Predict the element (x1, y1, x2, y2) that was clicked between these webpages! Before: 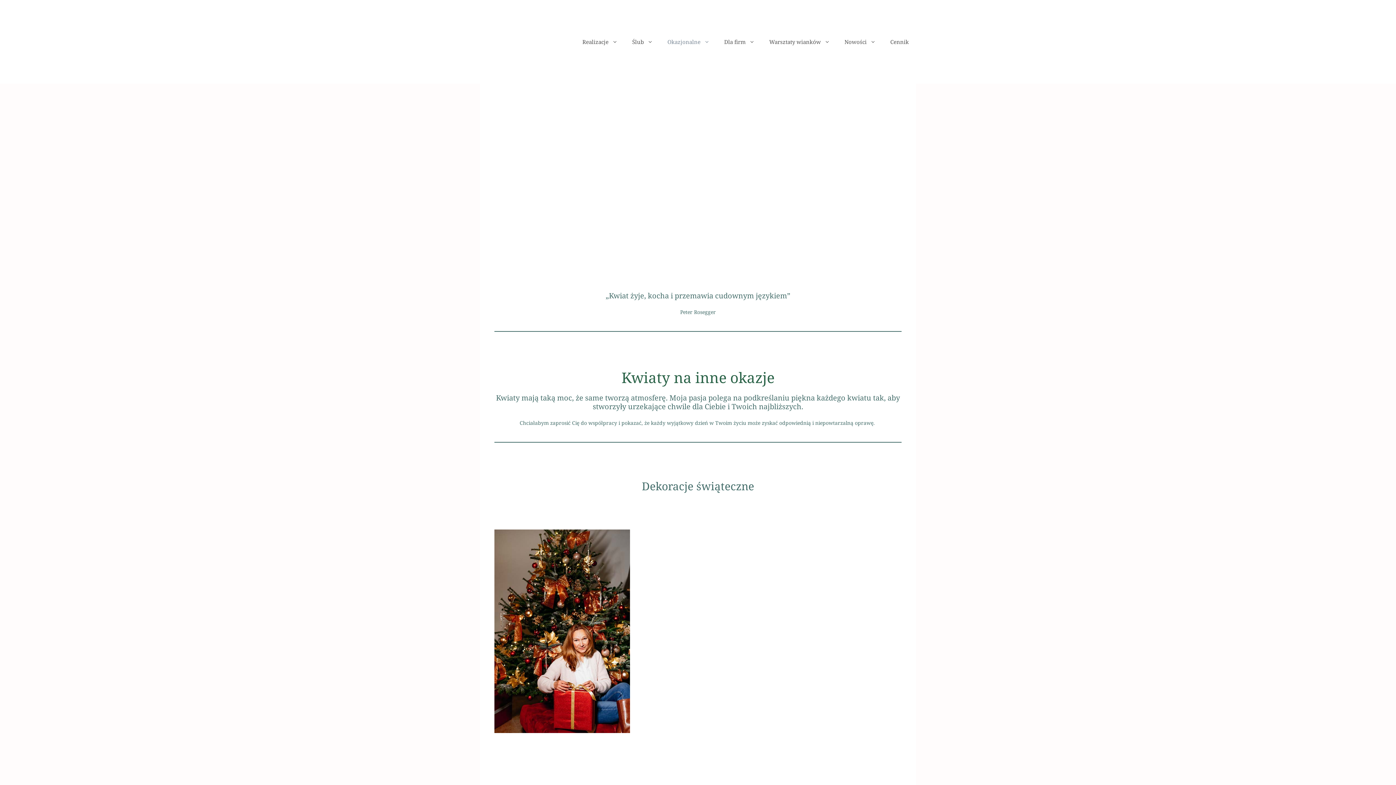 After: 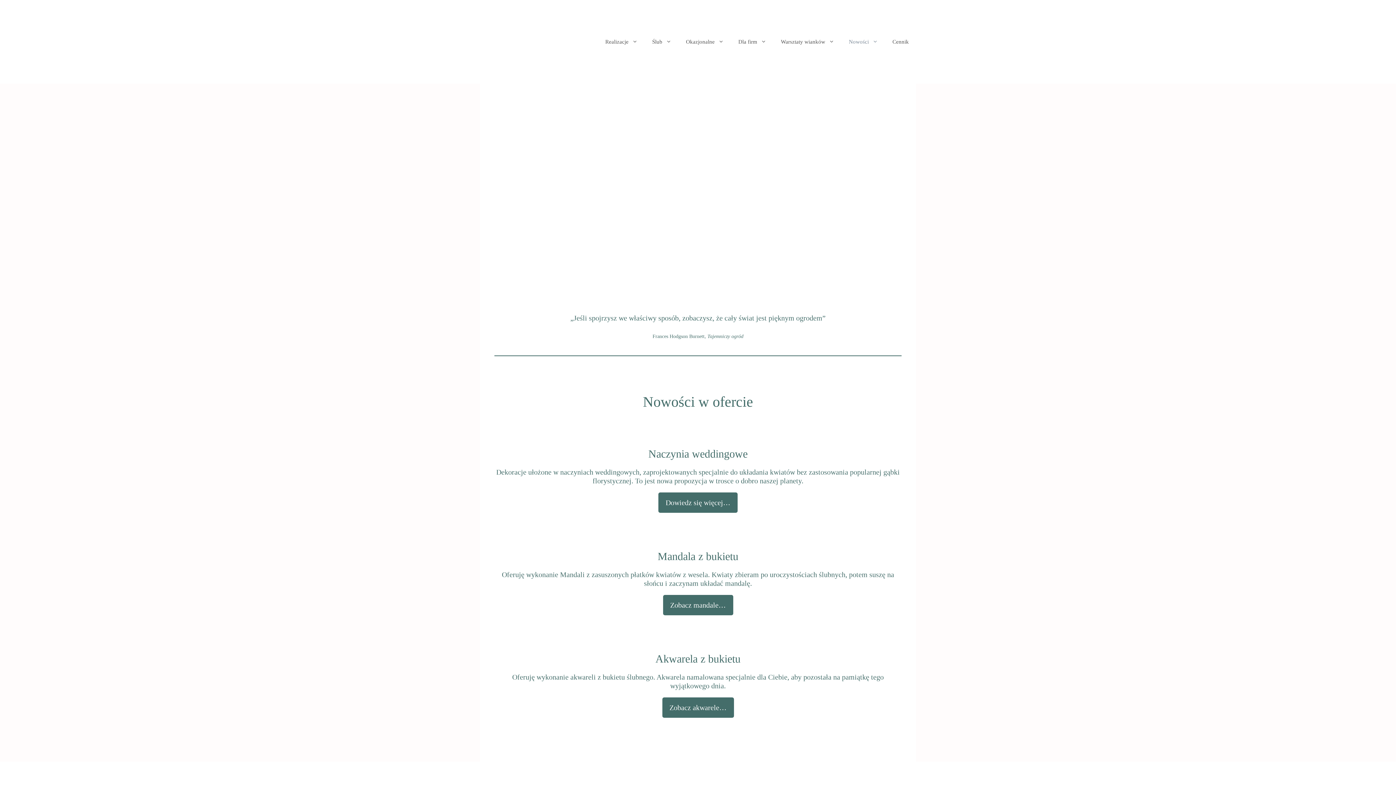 Action: bbox: (837, 30, 883, 52) label: Nowości